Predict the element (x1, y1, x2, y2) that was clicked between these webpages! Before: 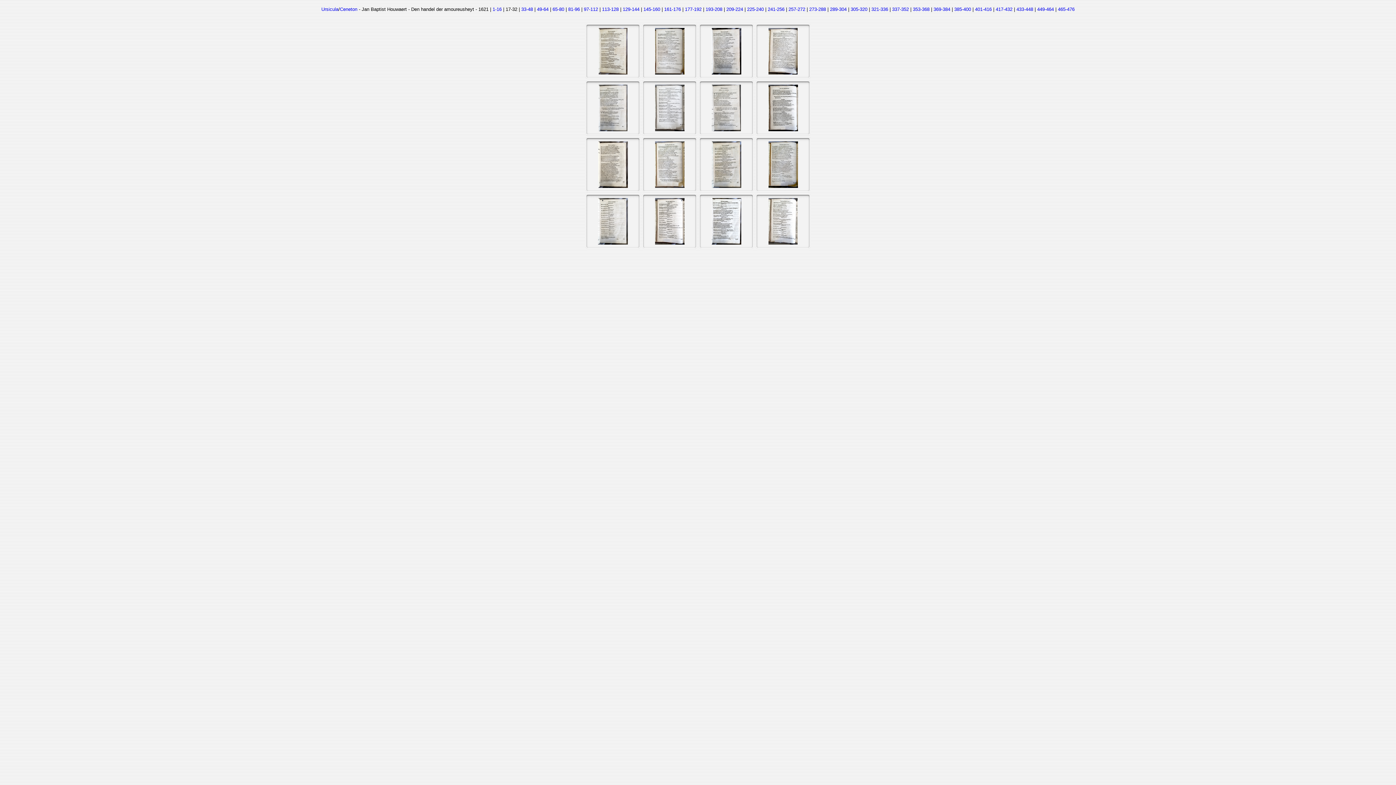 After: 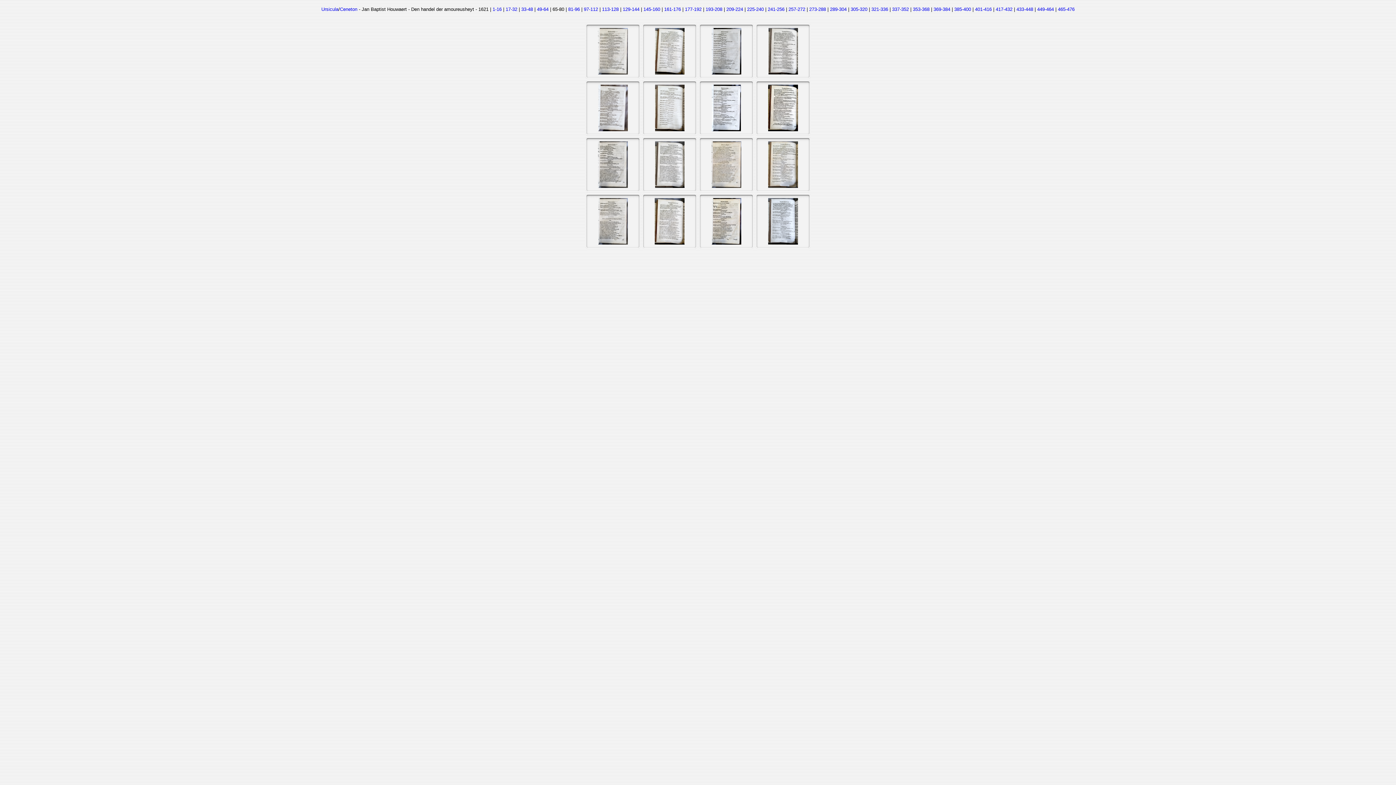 Action: bbox: (552, 6, 564, 12) label: 65-80